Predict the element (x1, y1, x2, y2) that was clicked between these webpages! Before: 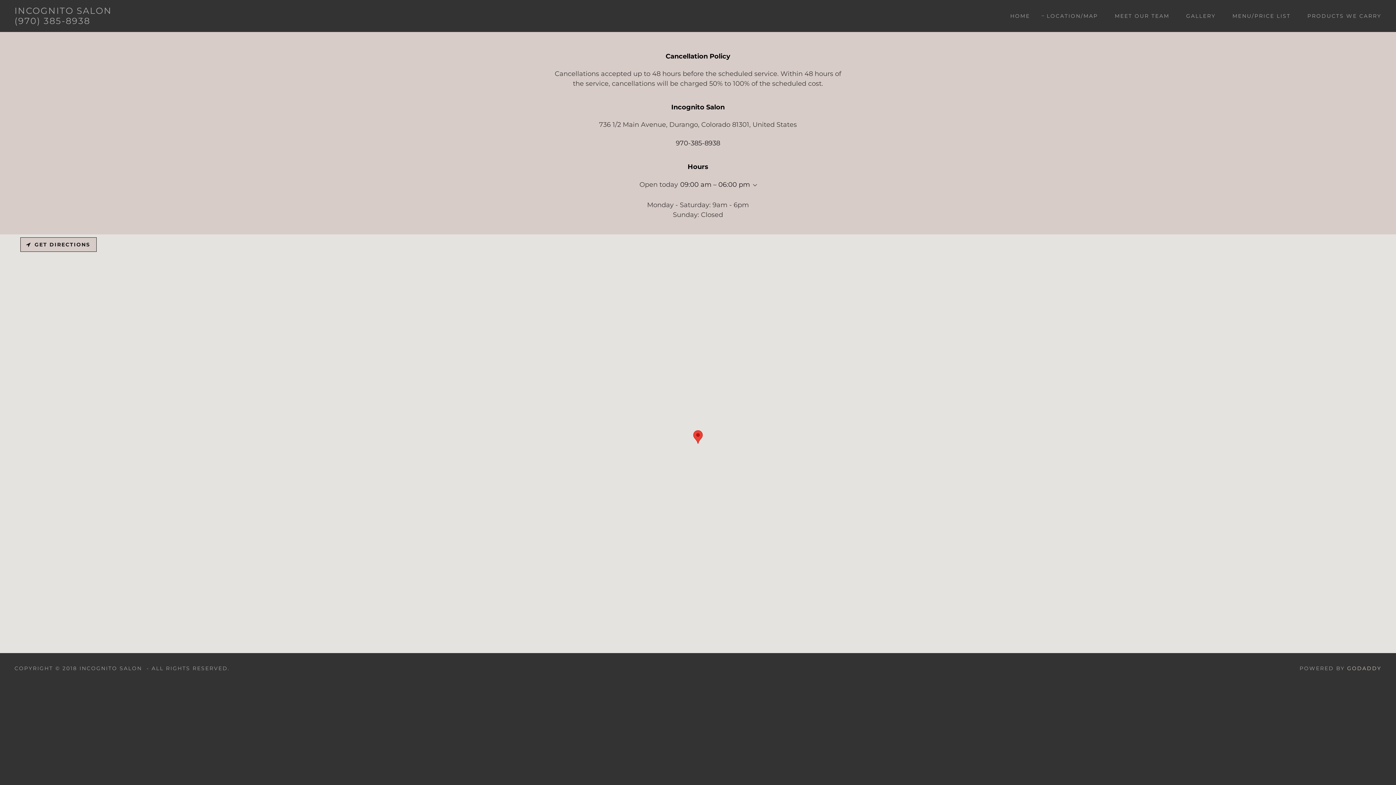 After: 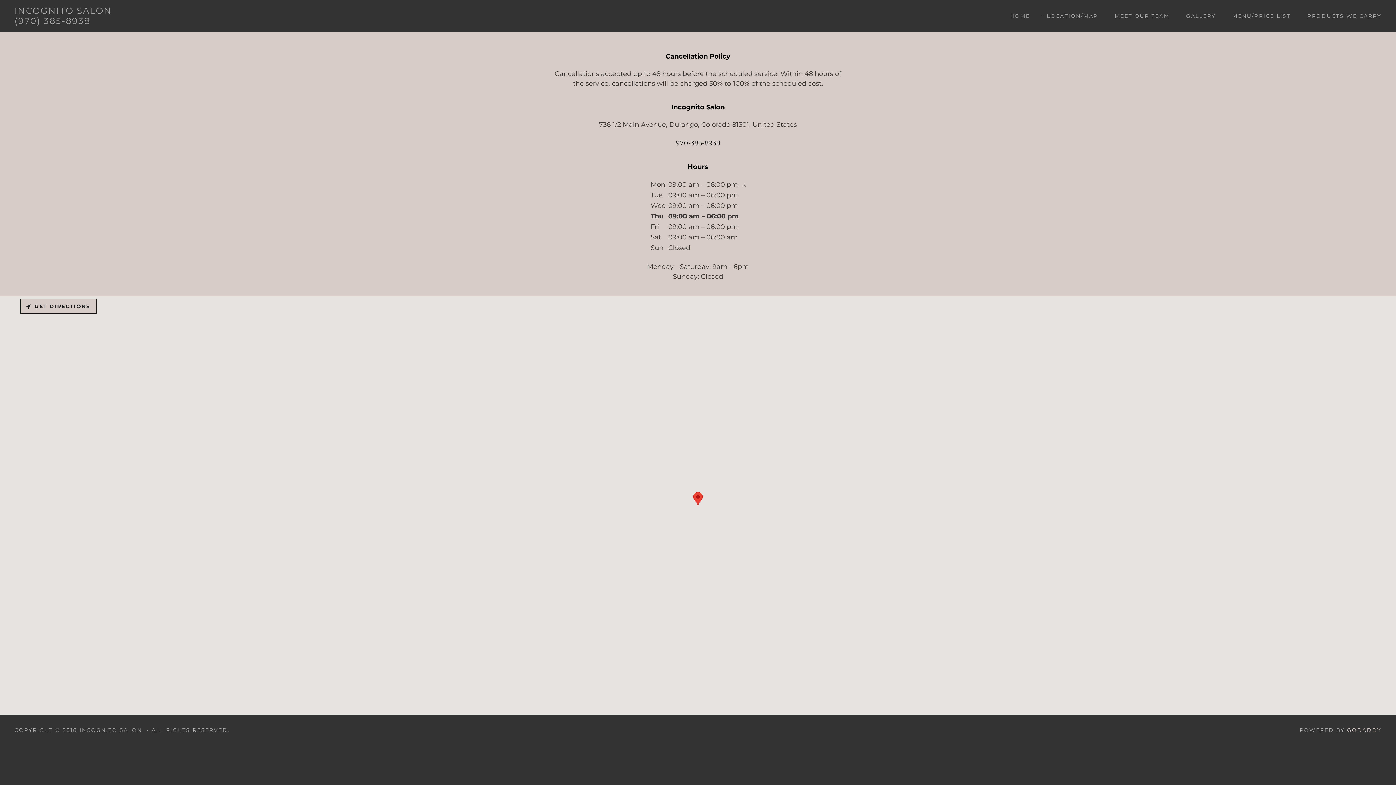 Action: label: 09:00 am – 06:00 pm bbox: (680, 180, 750, 188)